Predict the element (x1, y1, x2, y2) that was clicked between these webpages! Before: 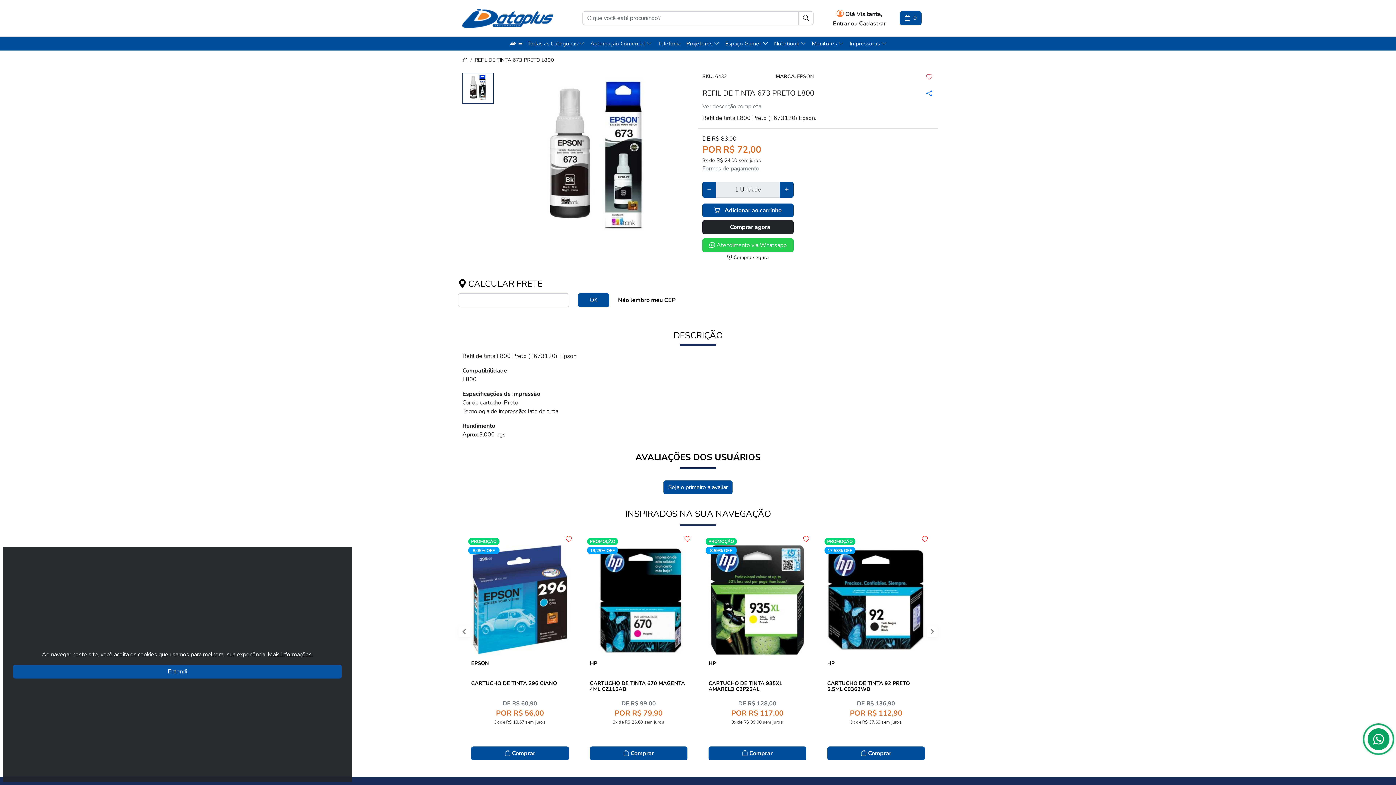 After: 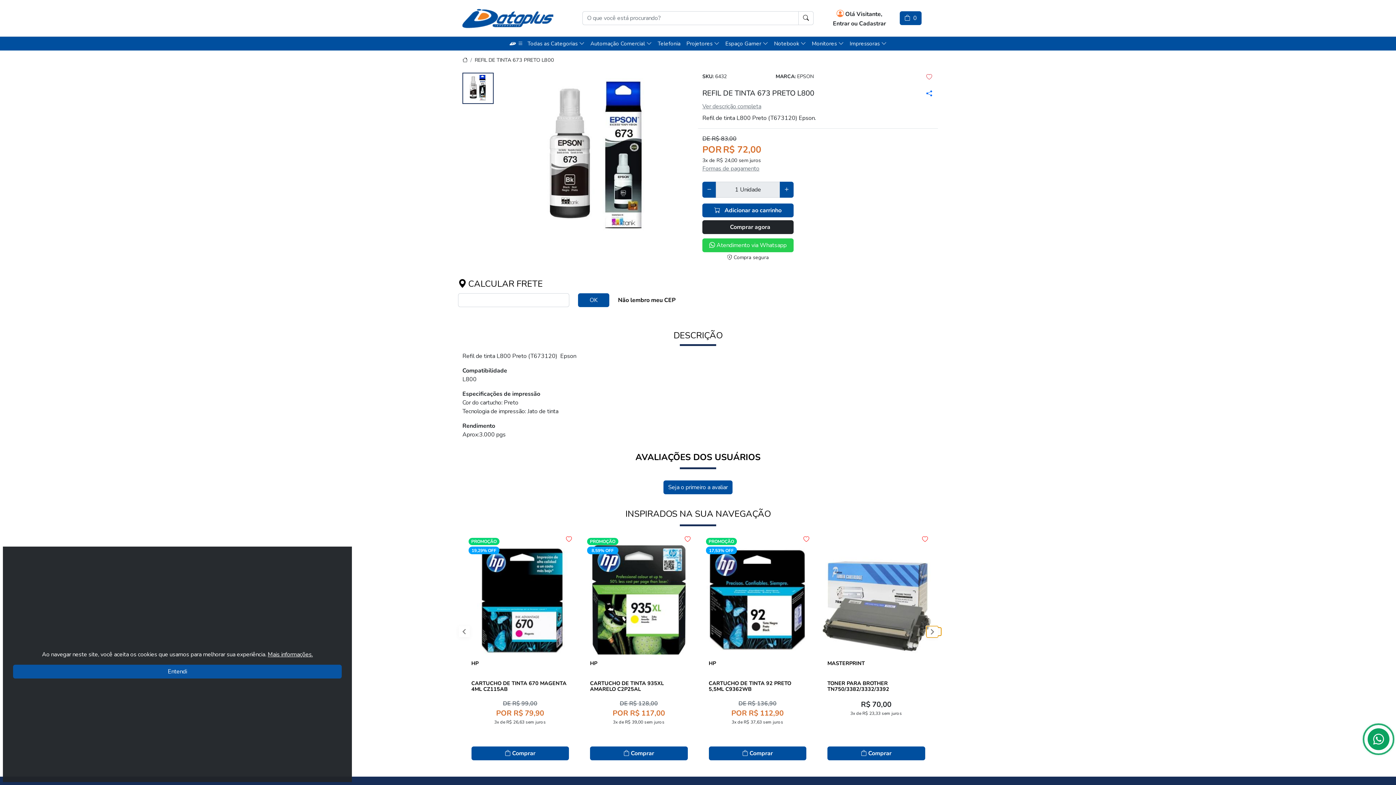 Action: bbox: (926, 626, 932, 633)